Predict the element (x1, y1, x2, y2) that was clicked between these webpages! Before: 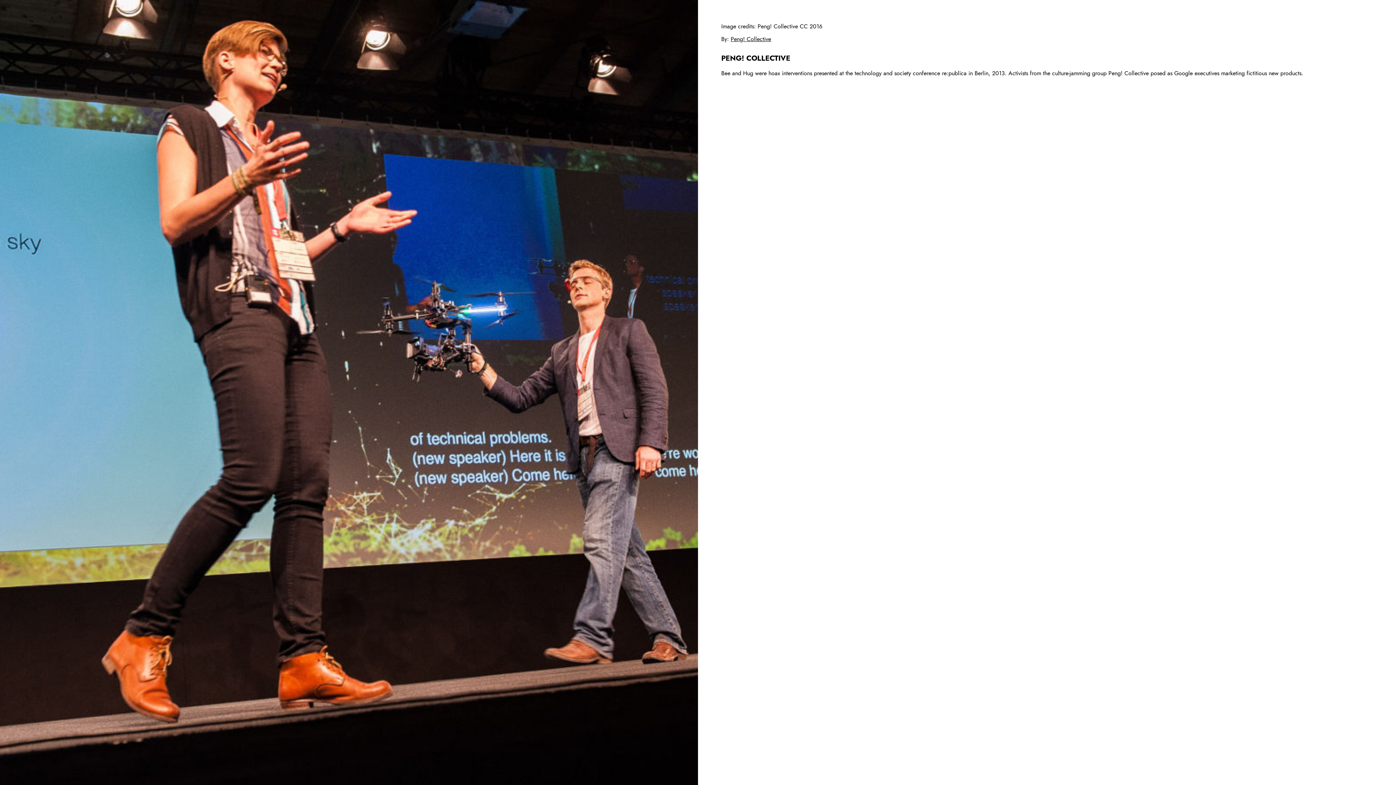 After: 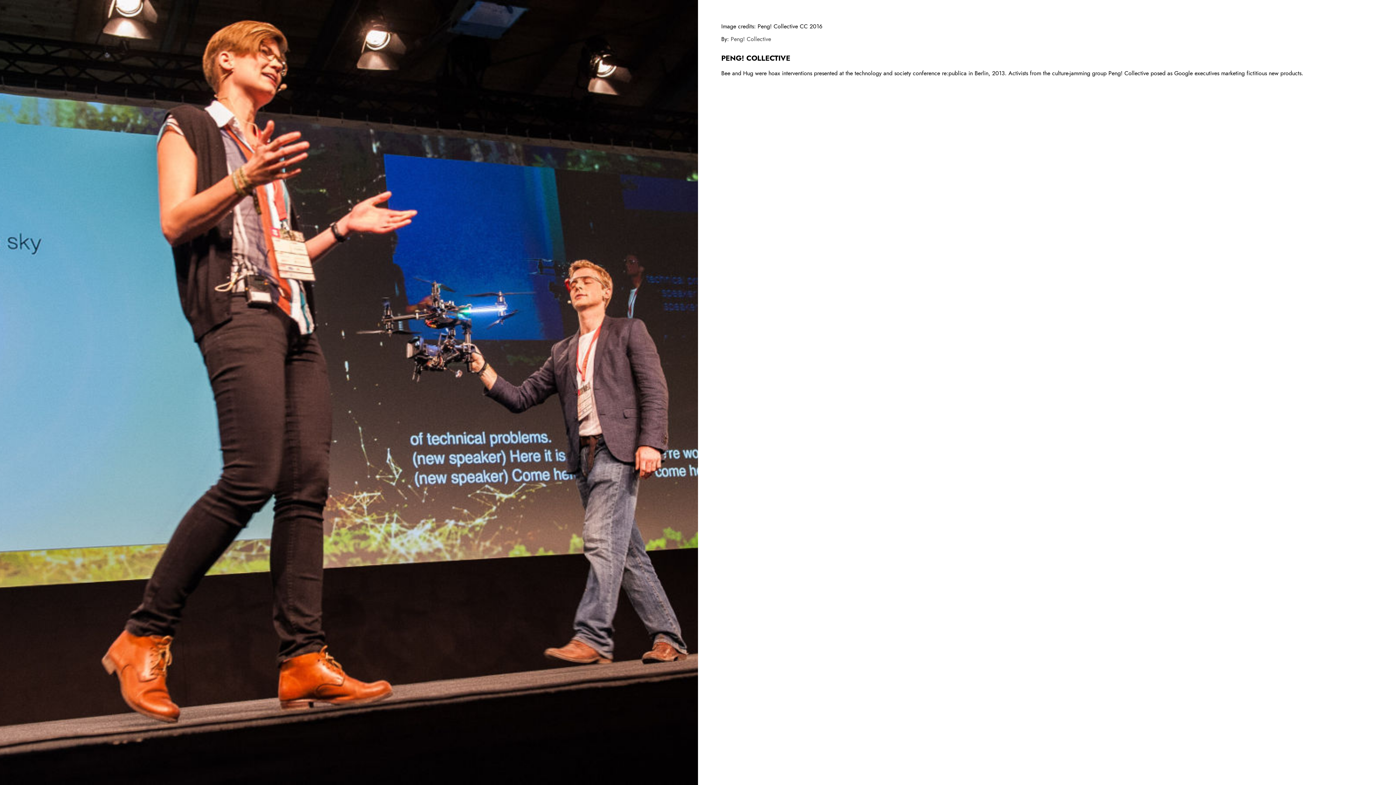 Action: bbox: (730, 34, 772, 43) label: Peng! Collective